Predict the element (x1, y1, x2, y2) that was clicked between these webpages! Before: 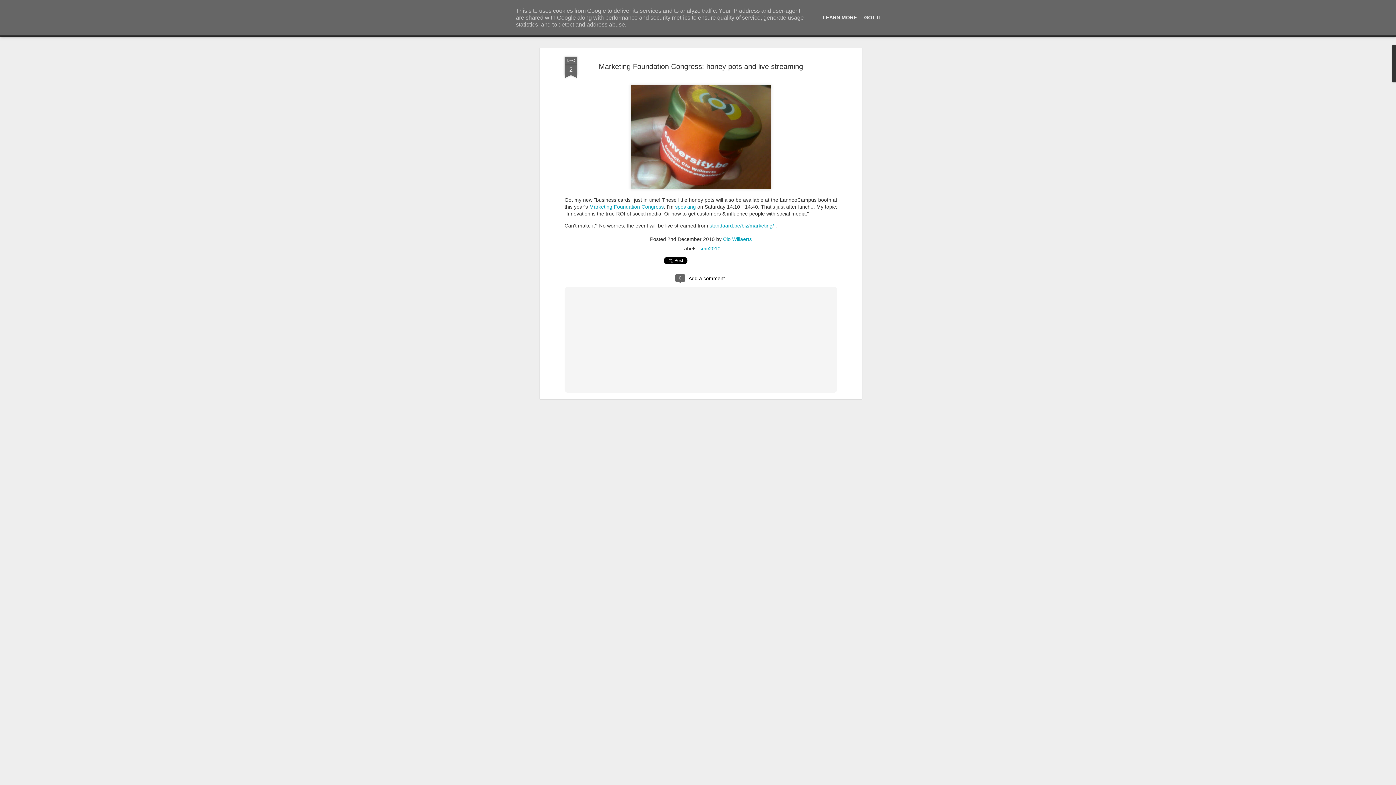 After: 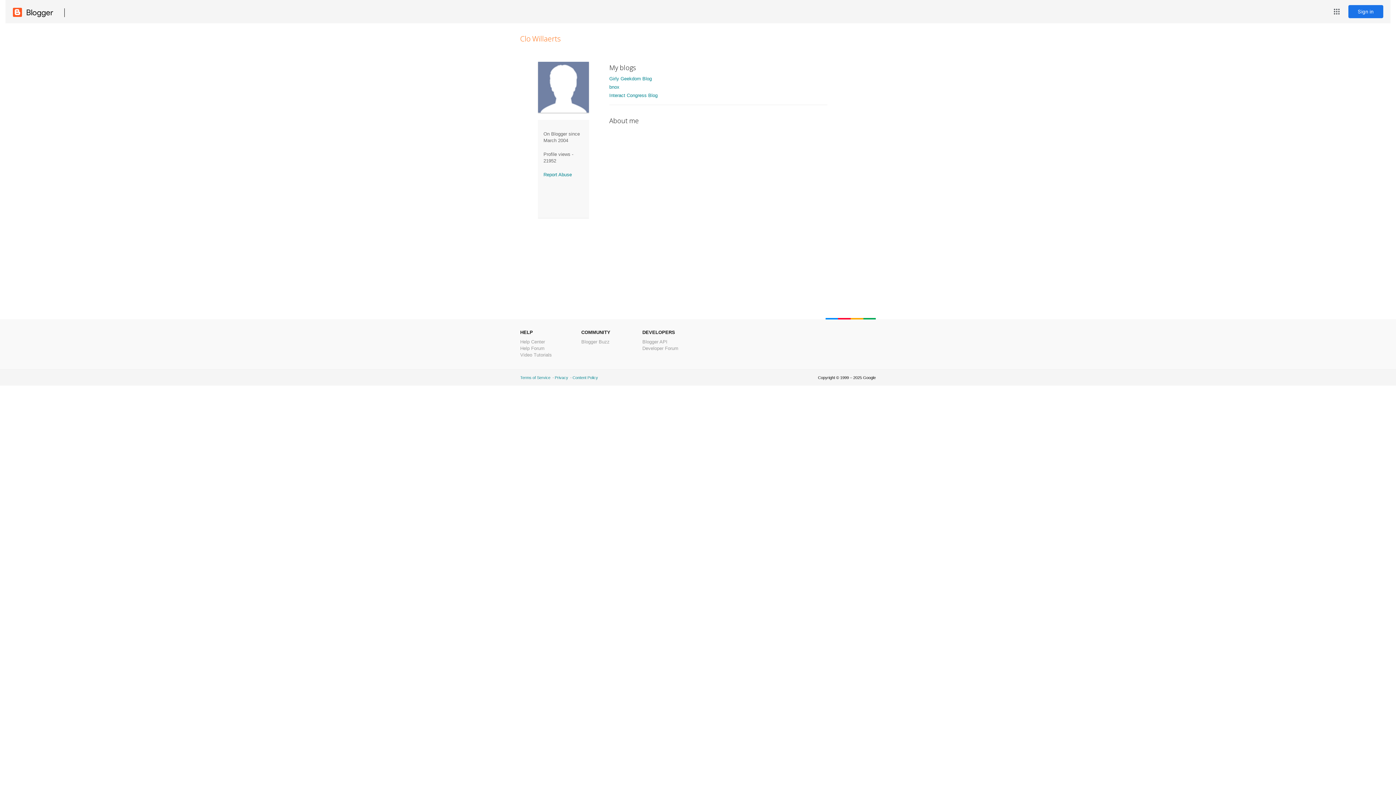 Action: label: Clo Willaerts bbox: (723, 236, 752, 242)